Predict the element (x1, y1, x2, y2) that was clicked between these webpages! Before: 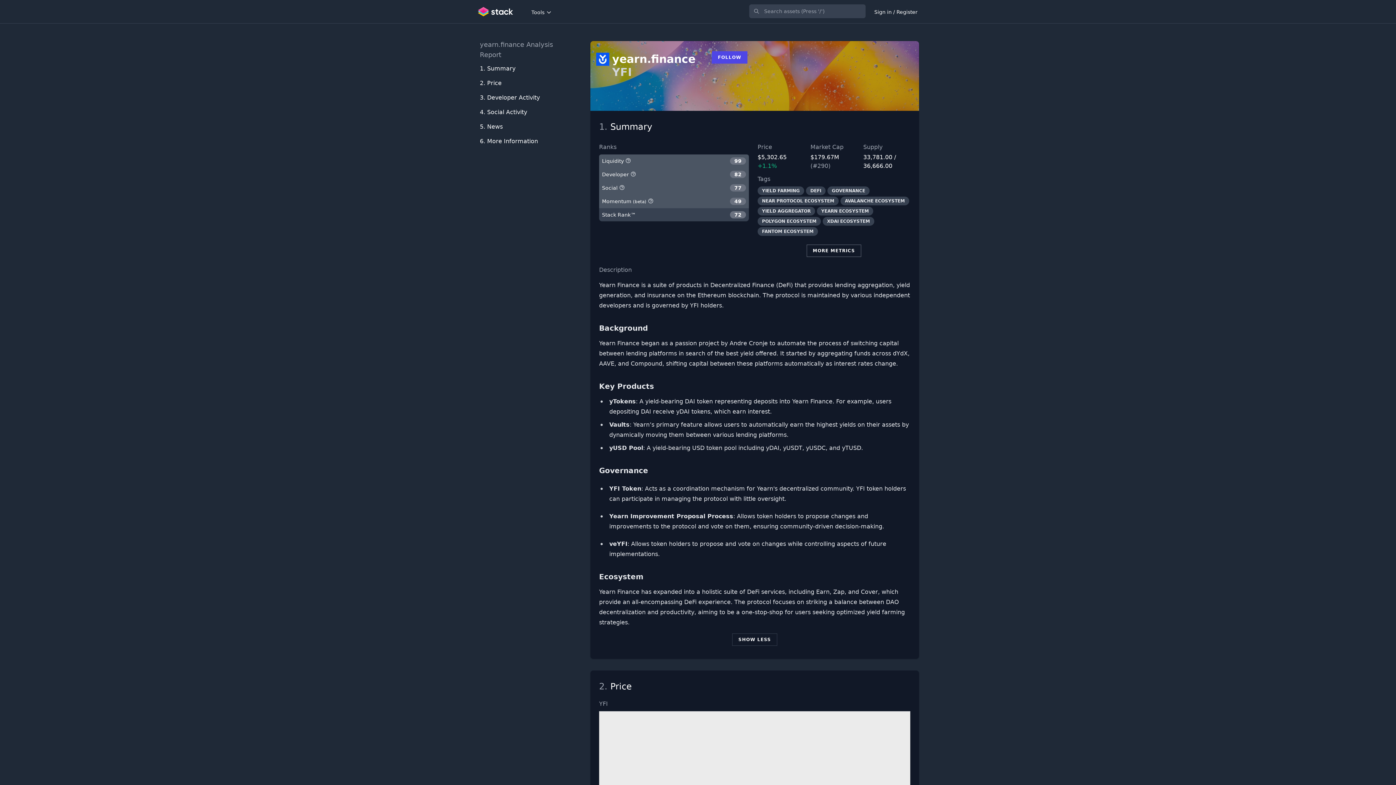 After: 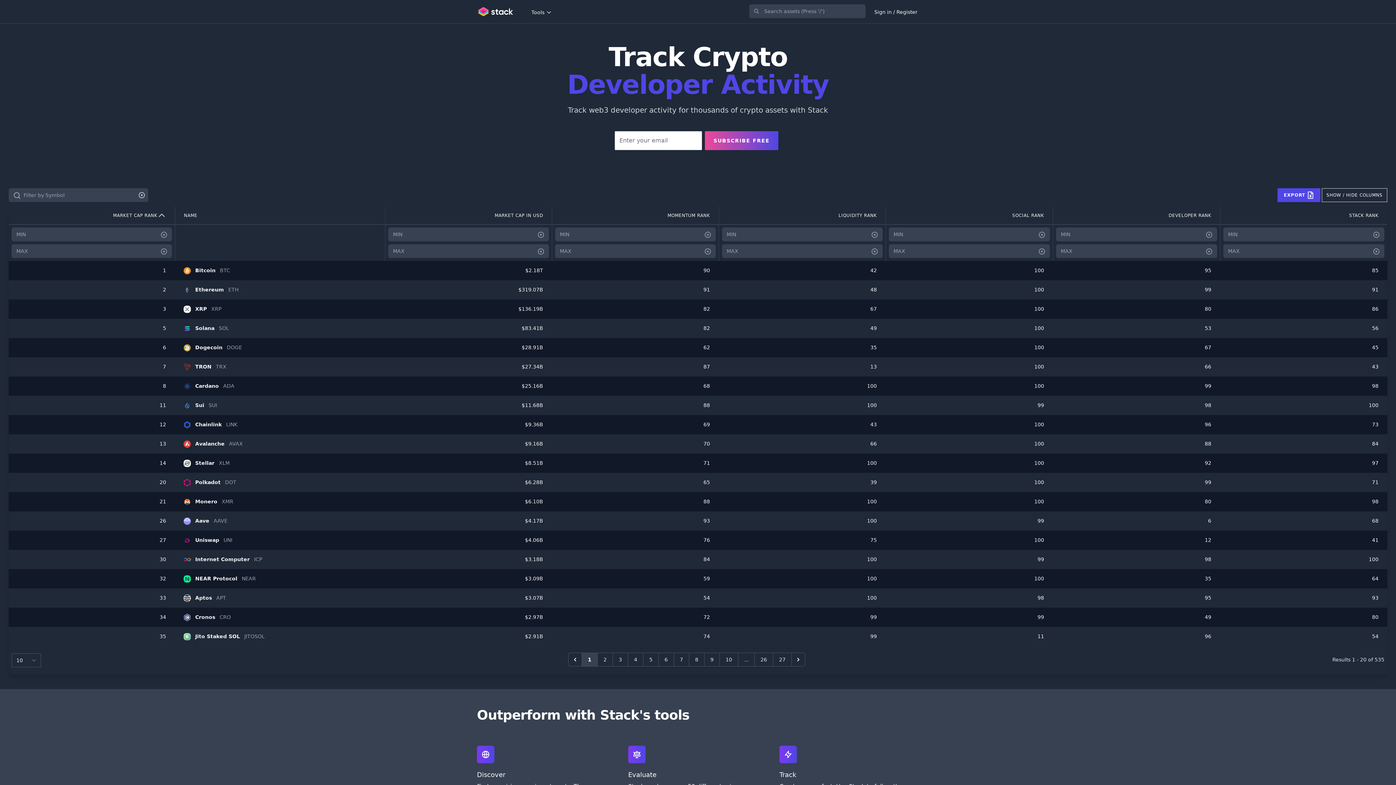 Action: label: AVALANCHE ECOSYSTEM bbox: (840, 196, 909, 205)